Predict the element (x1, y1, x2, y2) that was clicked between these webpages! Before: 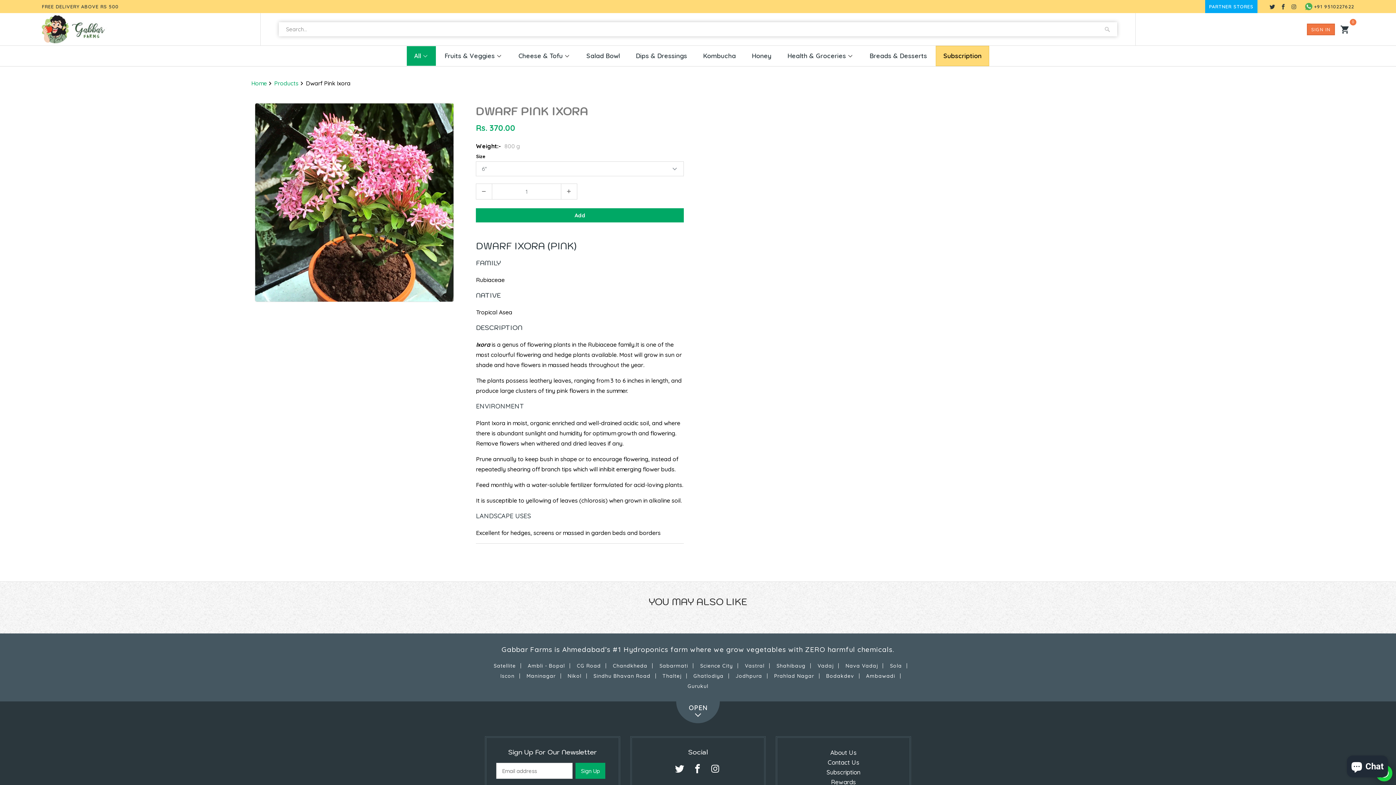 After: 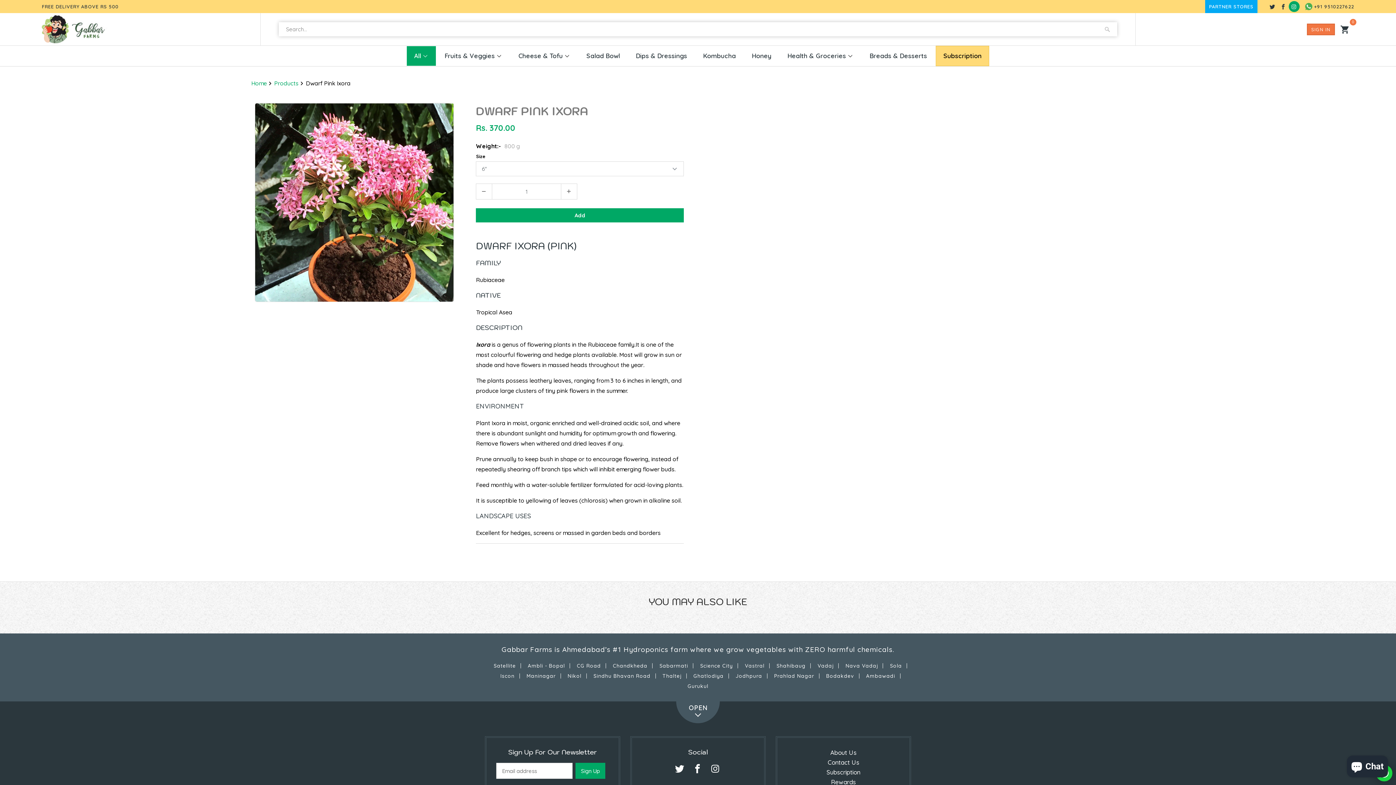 Action: bbox: (1289, 1, 1299, 12)